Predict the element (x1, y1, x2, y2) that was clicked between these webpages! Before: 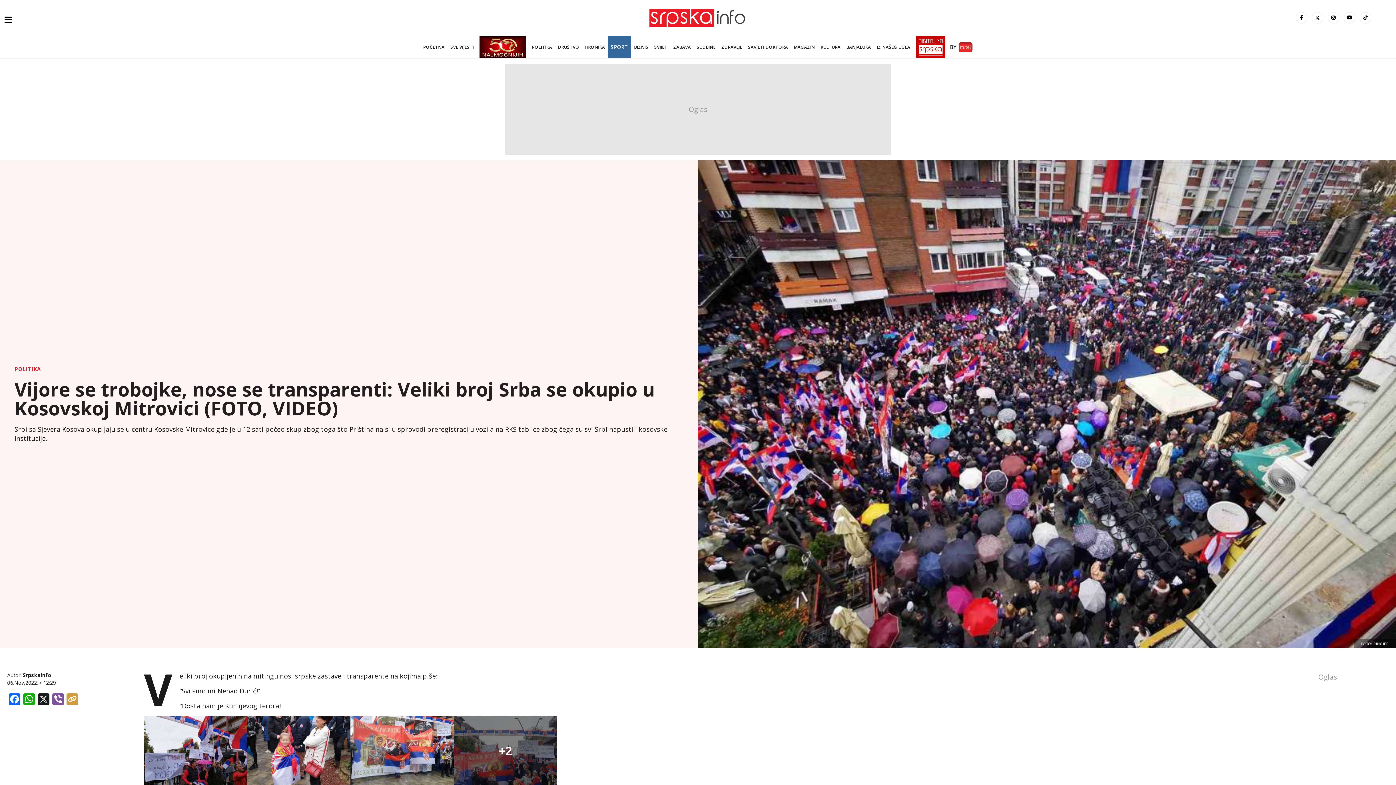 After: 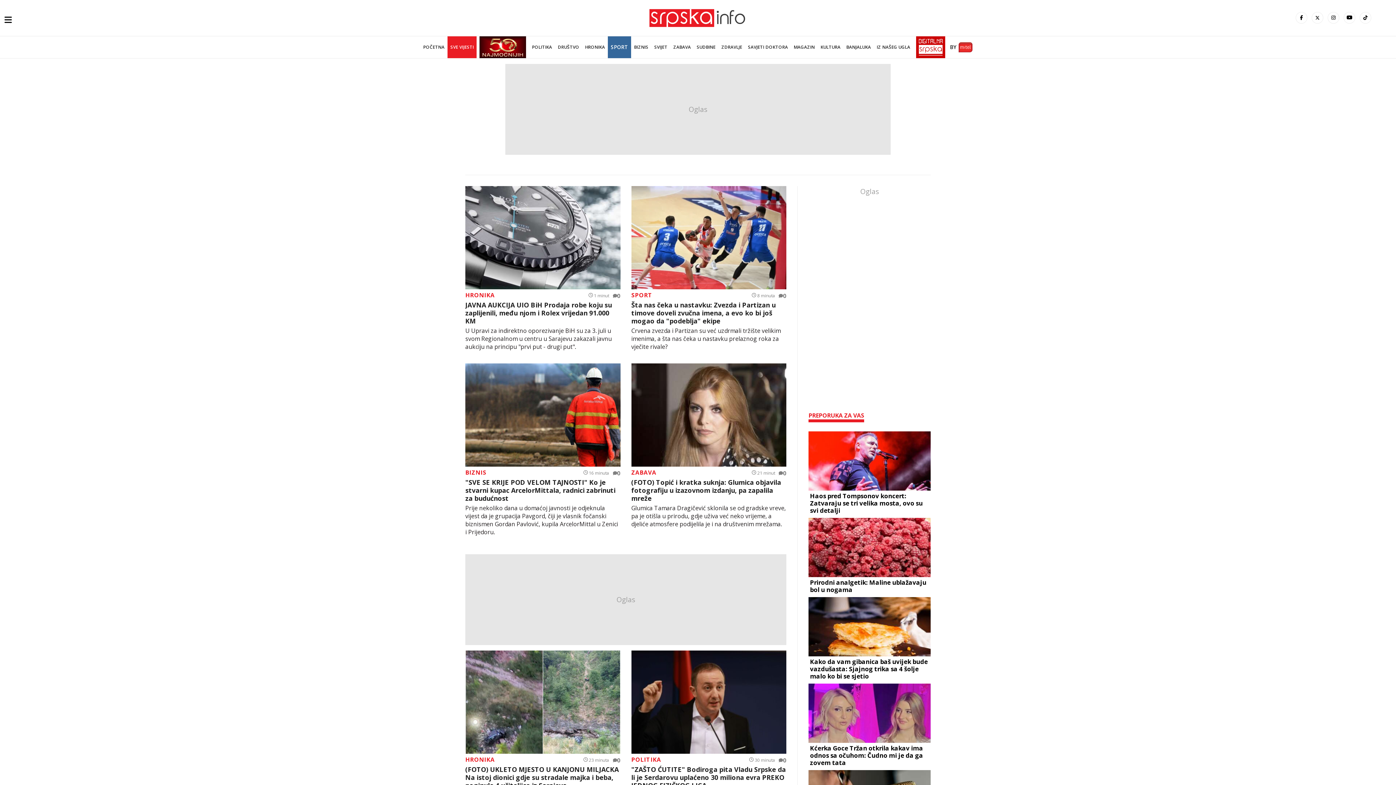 Action: label: SVE VIJESTI bbox: (447, 36, 476, 58)